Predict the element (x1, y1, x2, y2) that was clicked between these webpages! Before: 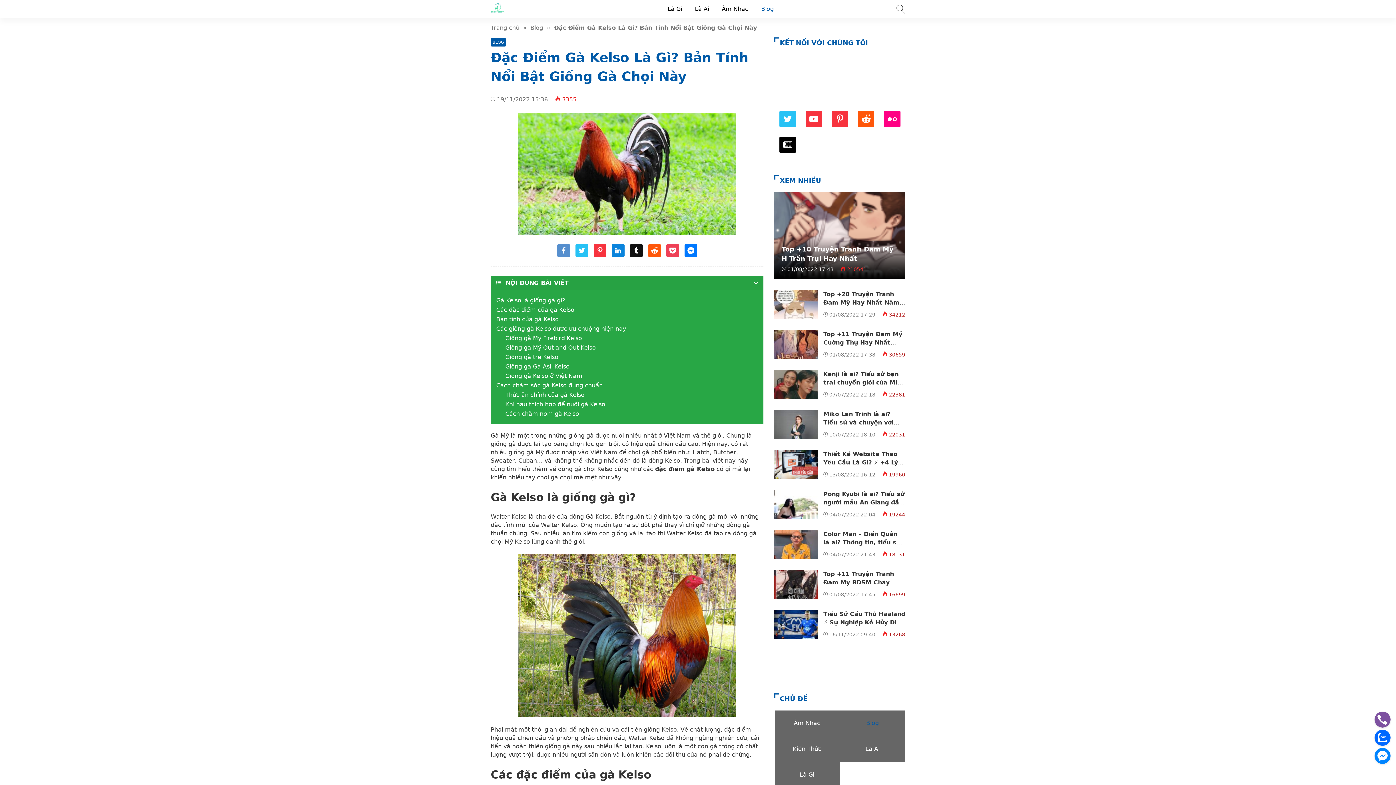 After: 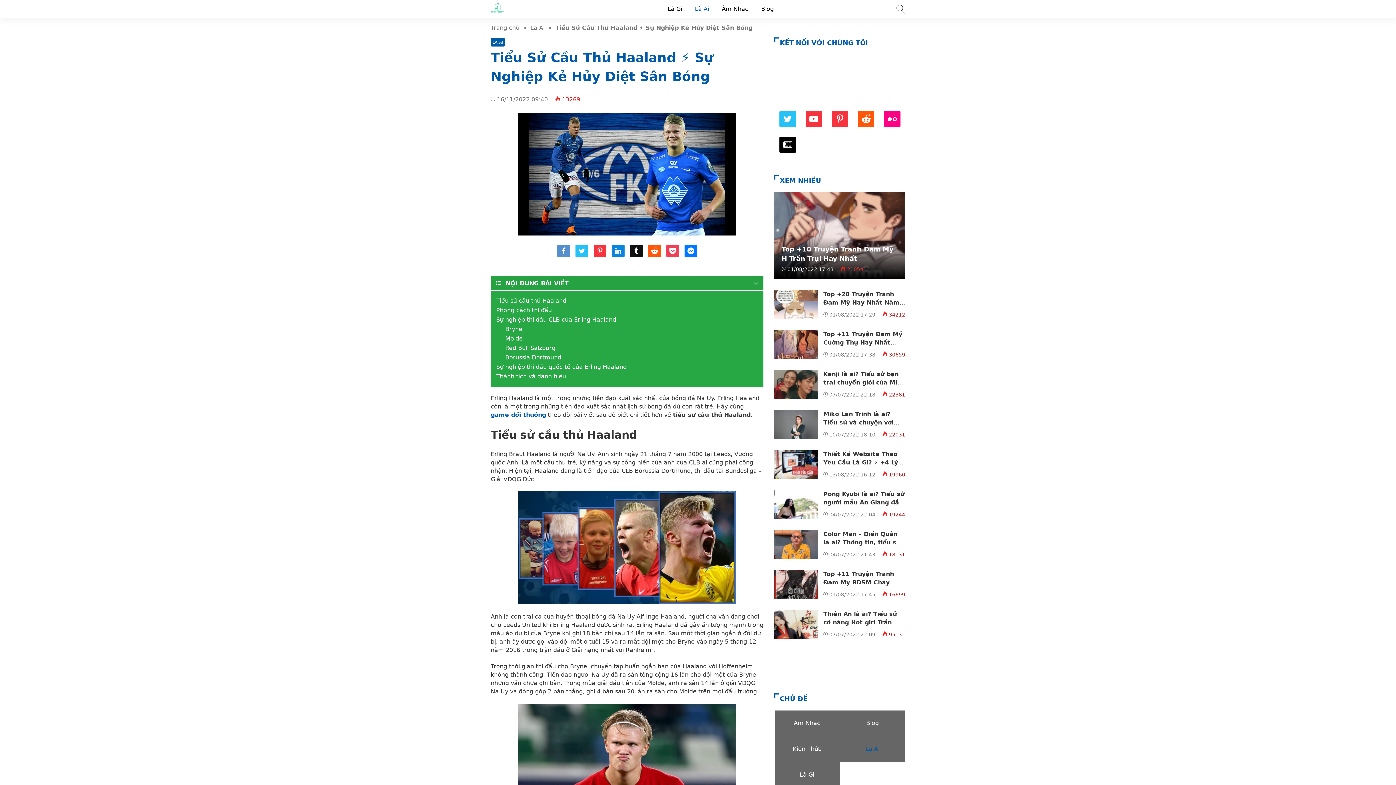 Action: bbox: (823, 610, 905, 634) label: Tiểu Sử Cầu Thủ Haaland ⚡️ Sự Nghiệp Kẻ Hủy Diệt Sân Bóng